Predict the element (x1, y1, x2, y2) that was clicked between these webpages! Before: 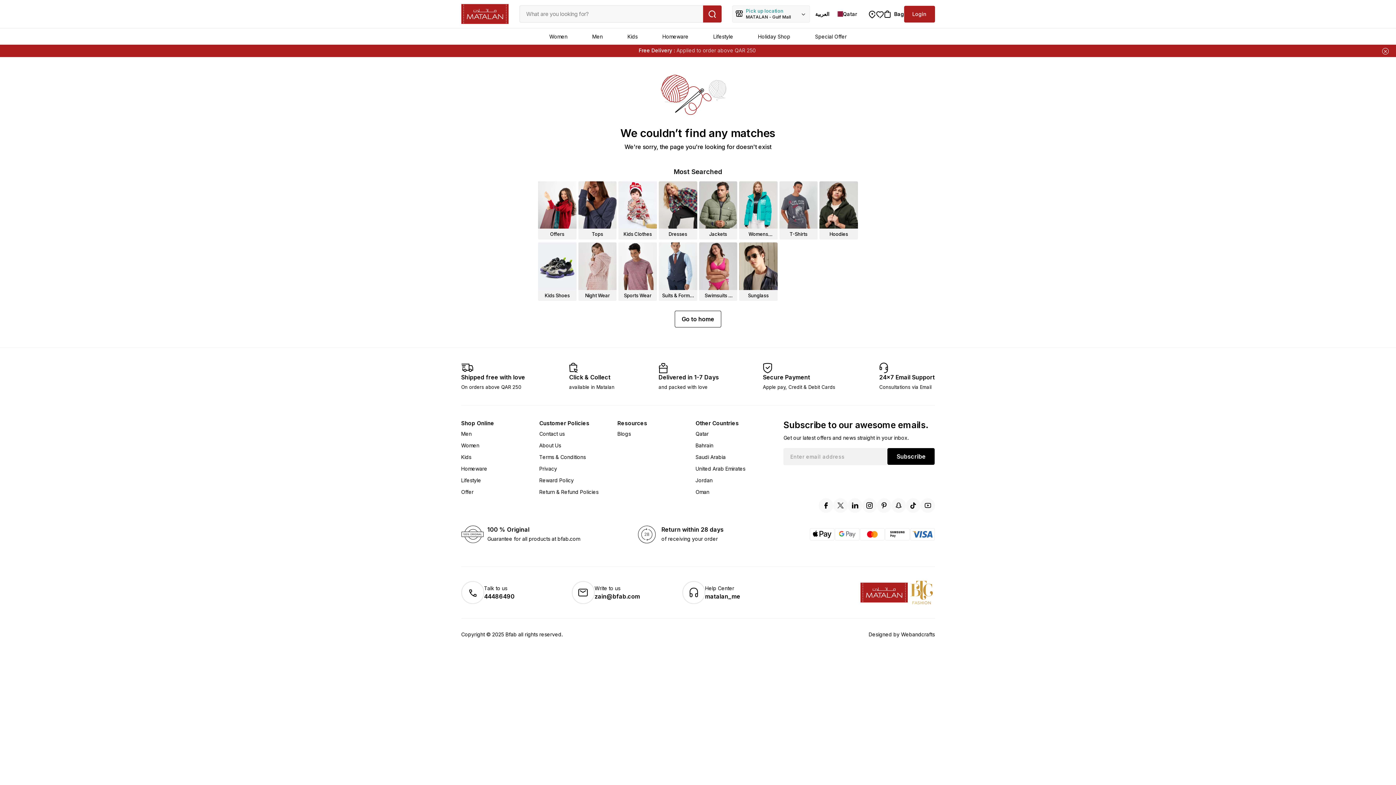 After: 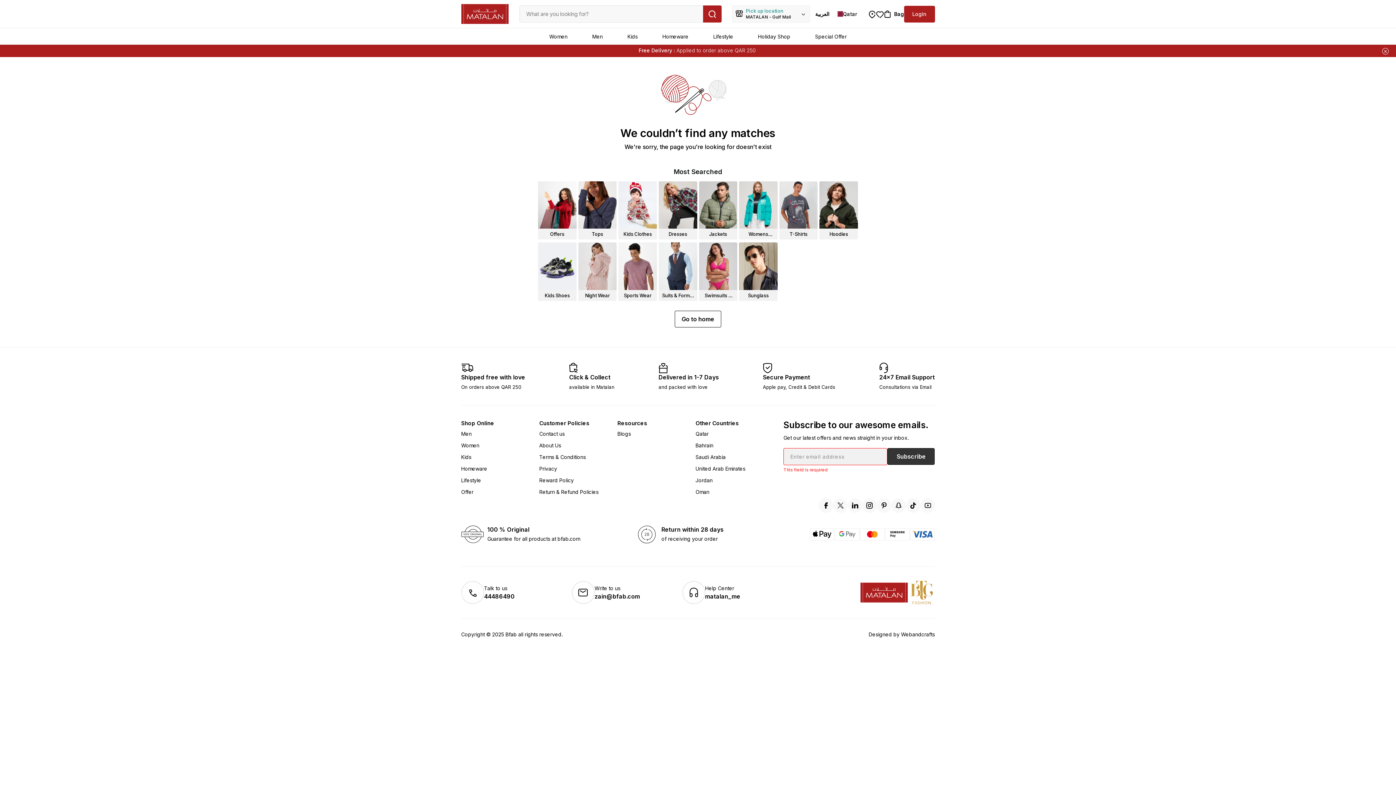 Action: label: Subscribe bbox: (887, 460, 935, 477)